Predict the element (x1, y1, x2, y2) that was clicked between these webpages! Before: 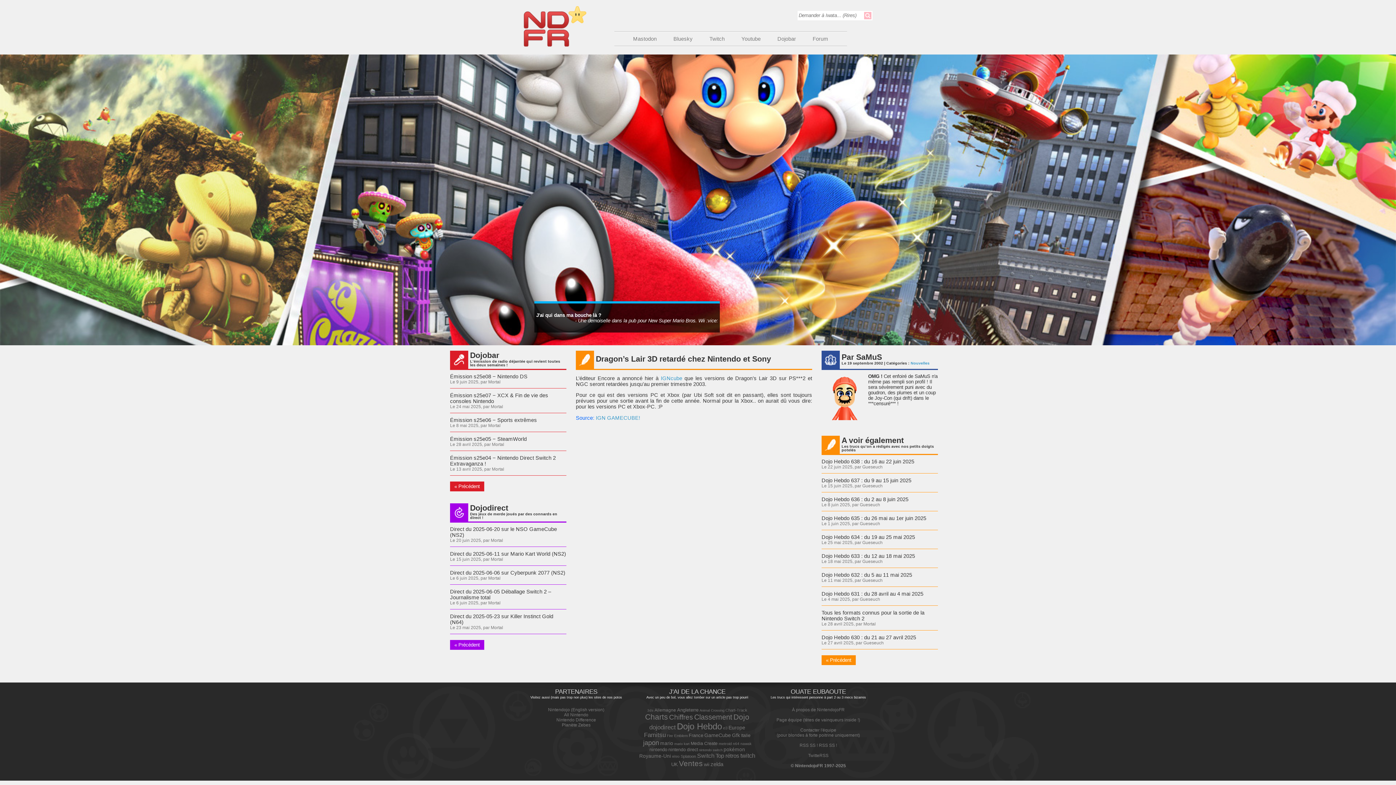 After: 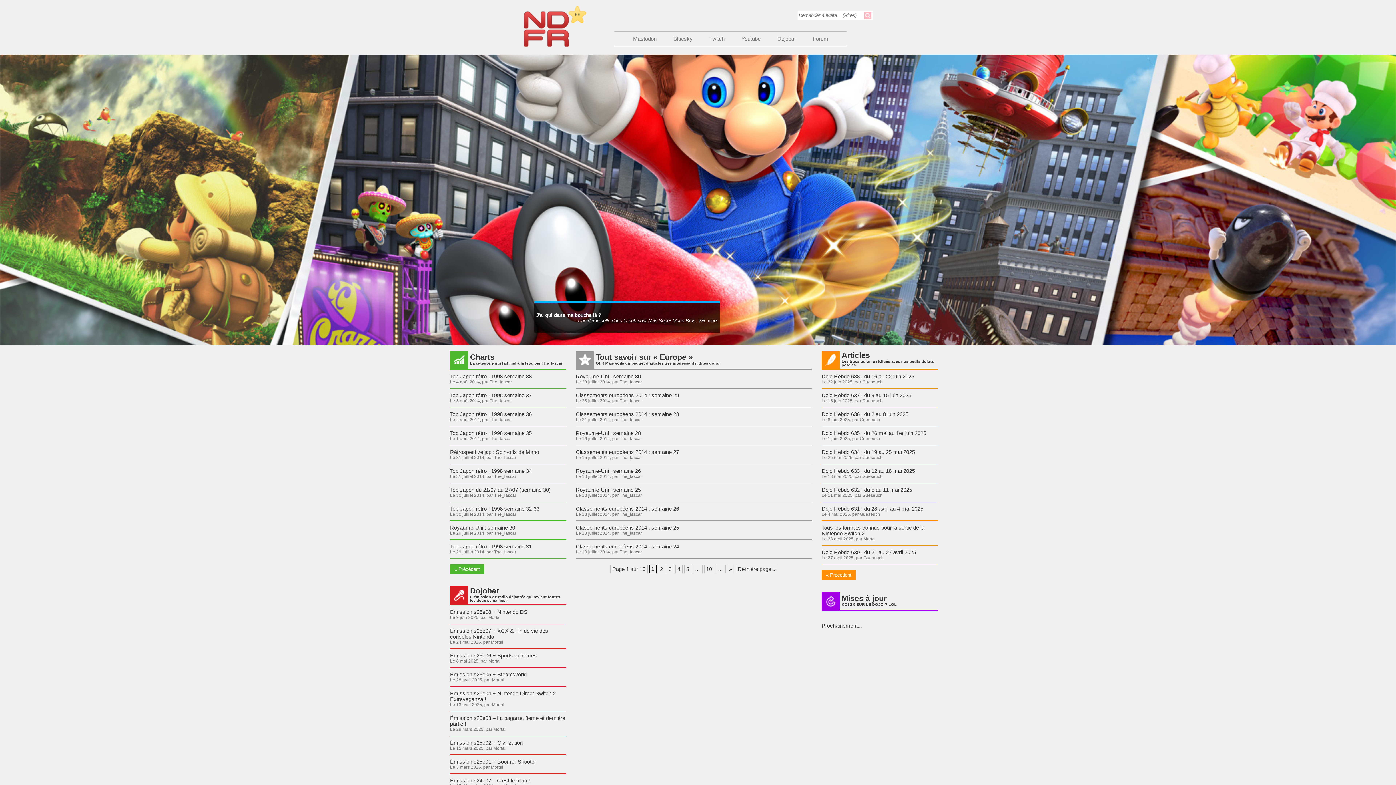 Action: bbox: (728, 725, 745, 730) label: Europe (91 éléments)